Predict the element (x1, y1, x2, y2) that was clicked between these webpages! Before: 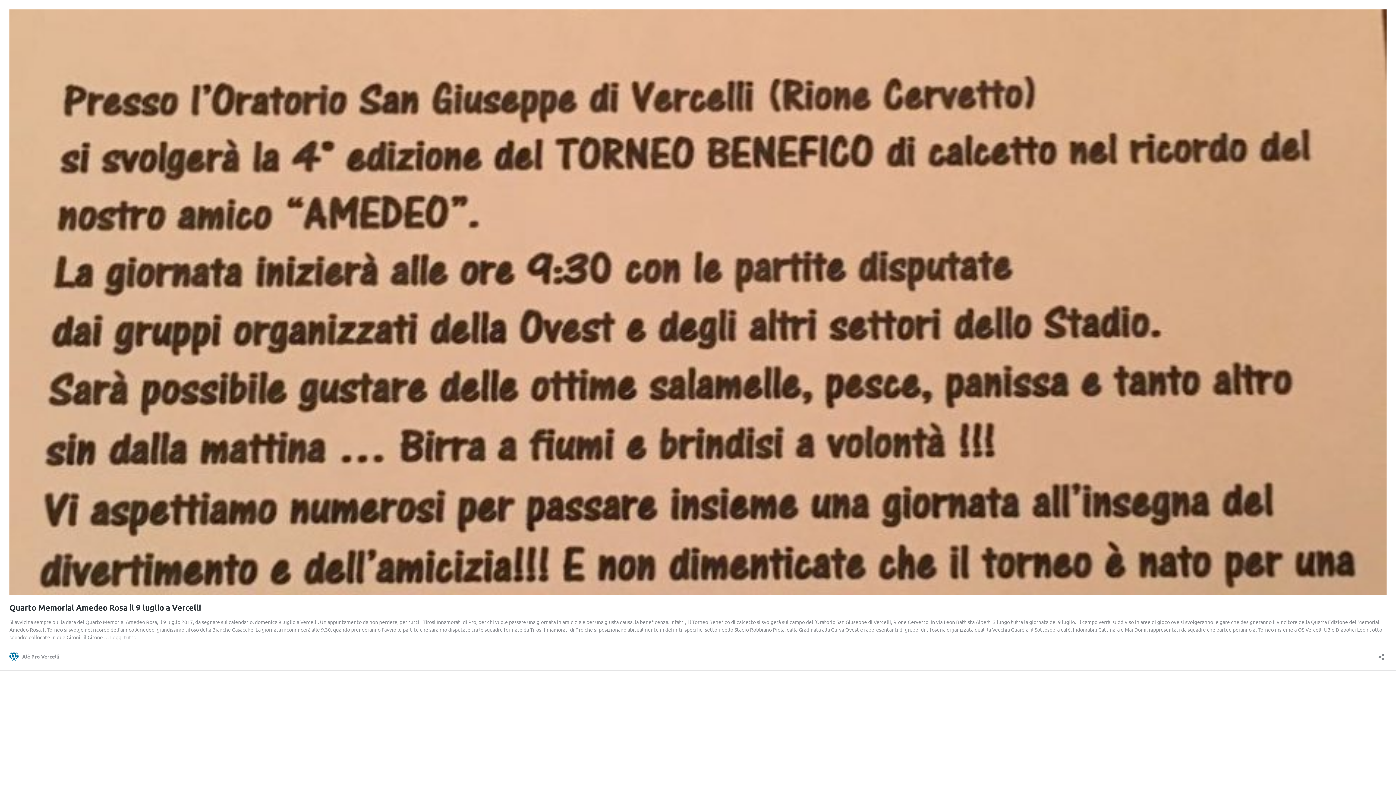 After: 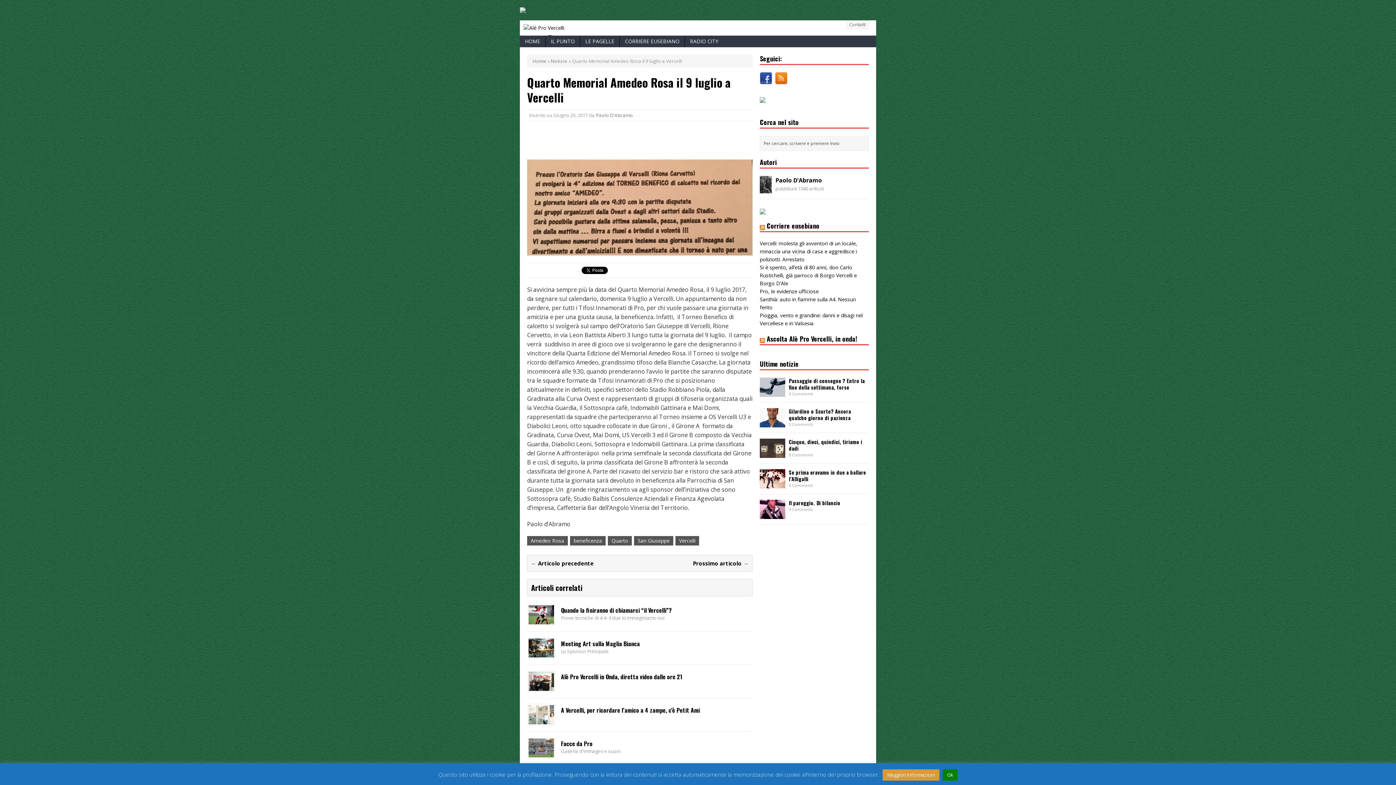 Action: bbox: (9, 298, 1386, 304)